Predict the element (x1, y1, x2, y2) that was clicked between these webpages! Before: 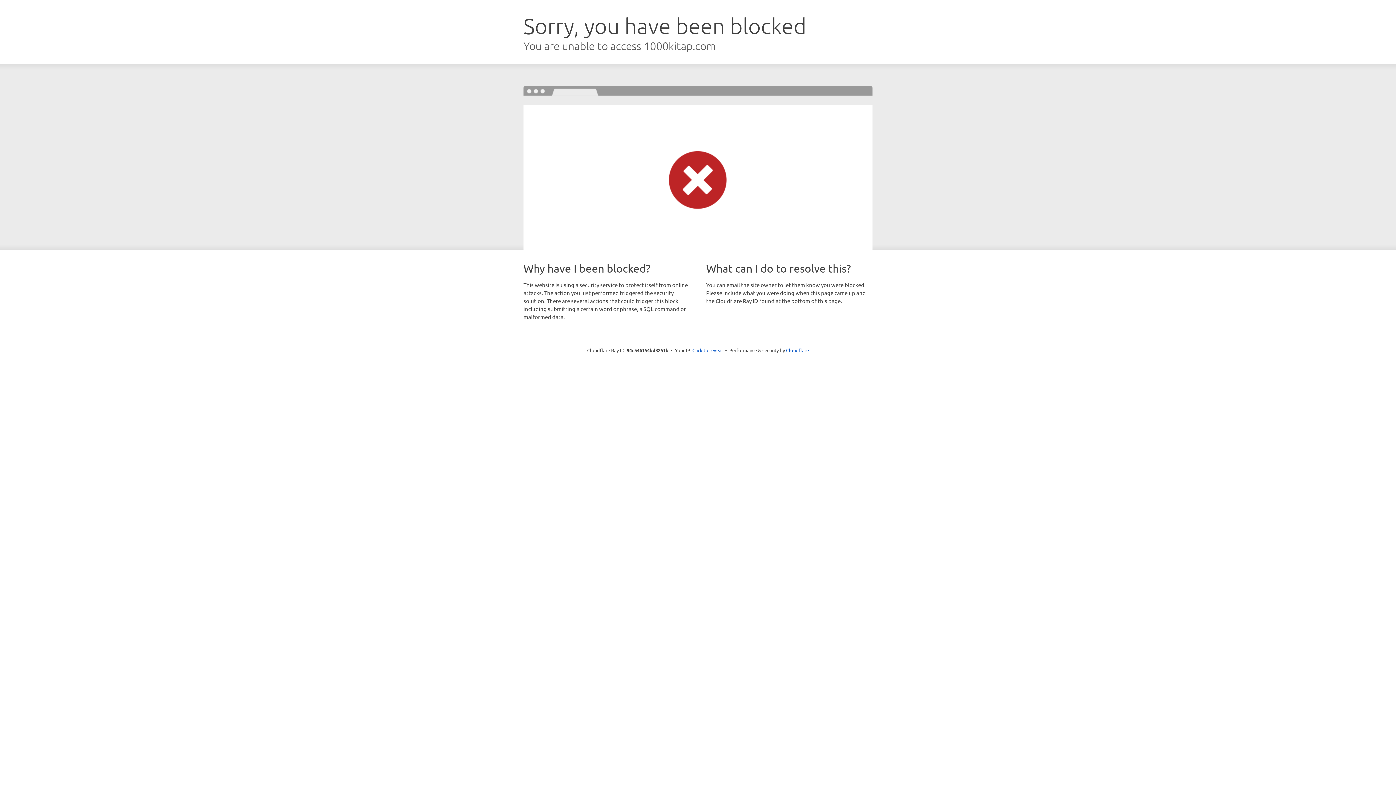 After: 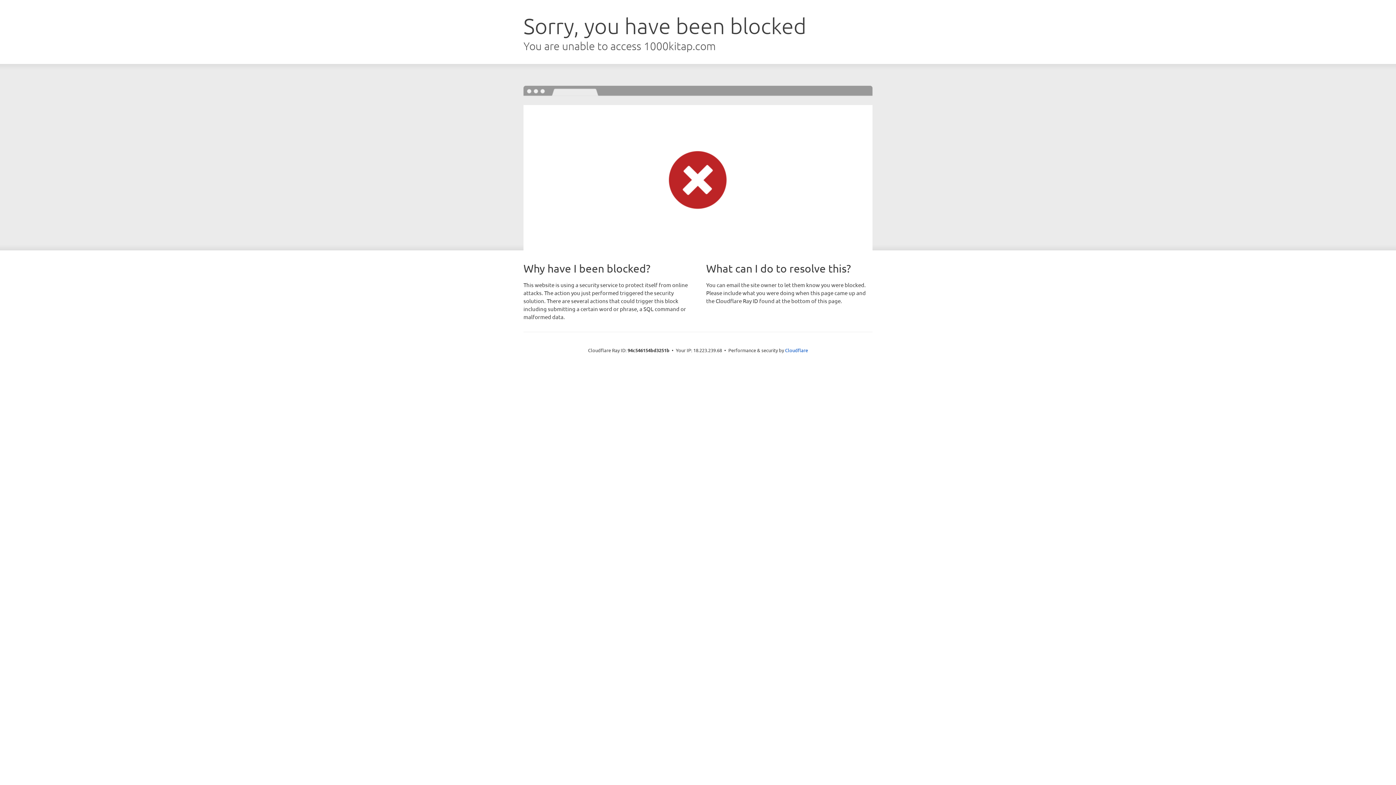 Action: label: Click to reveal bbox: (692, 346, 723, 353)